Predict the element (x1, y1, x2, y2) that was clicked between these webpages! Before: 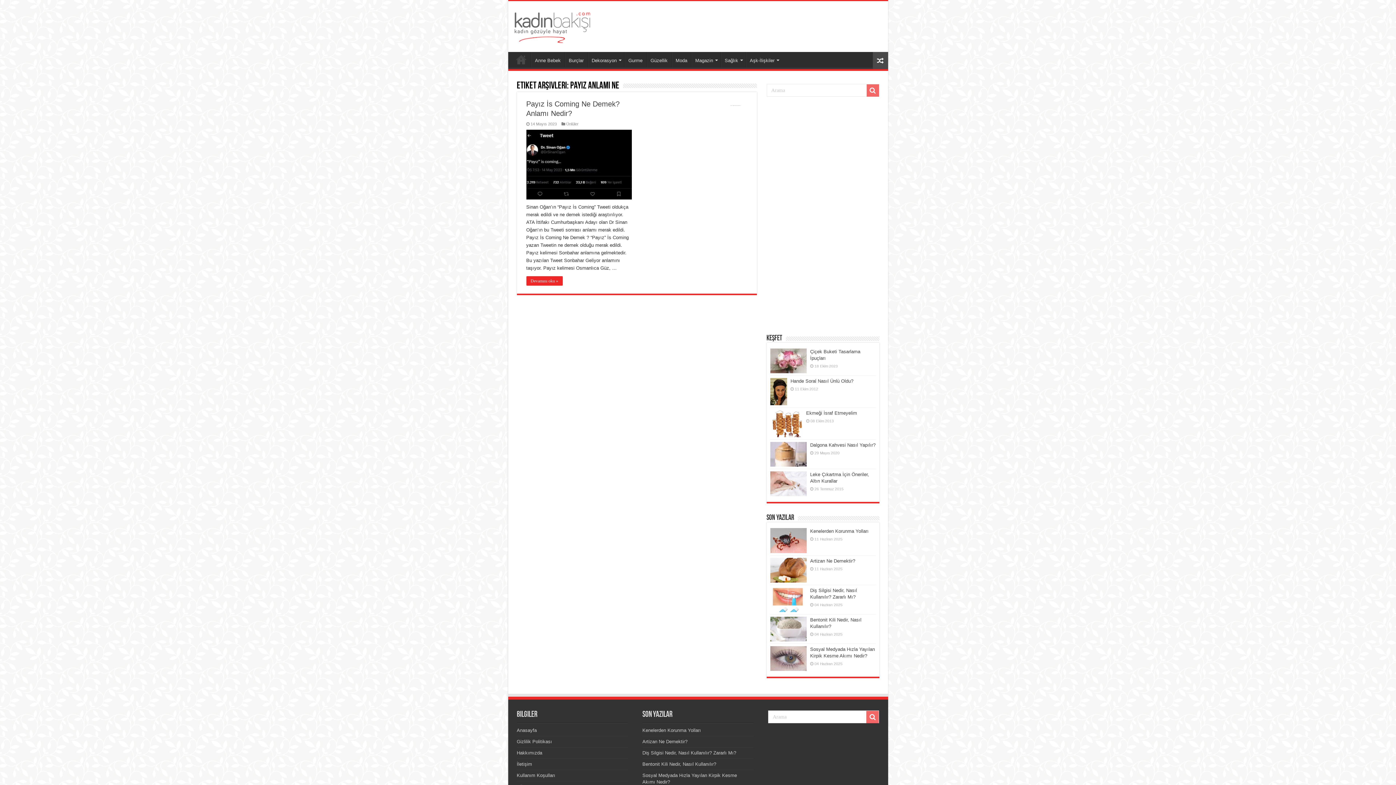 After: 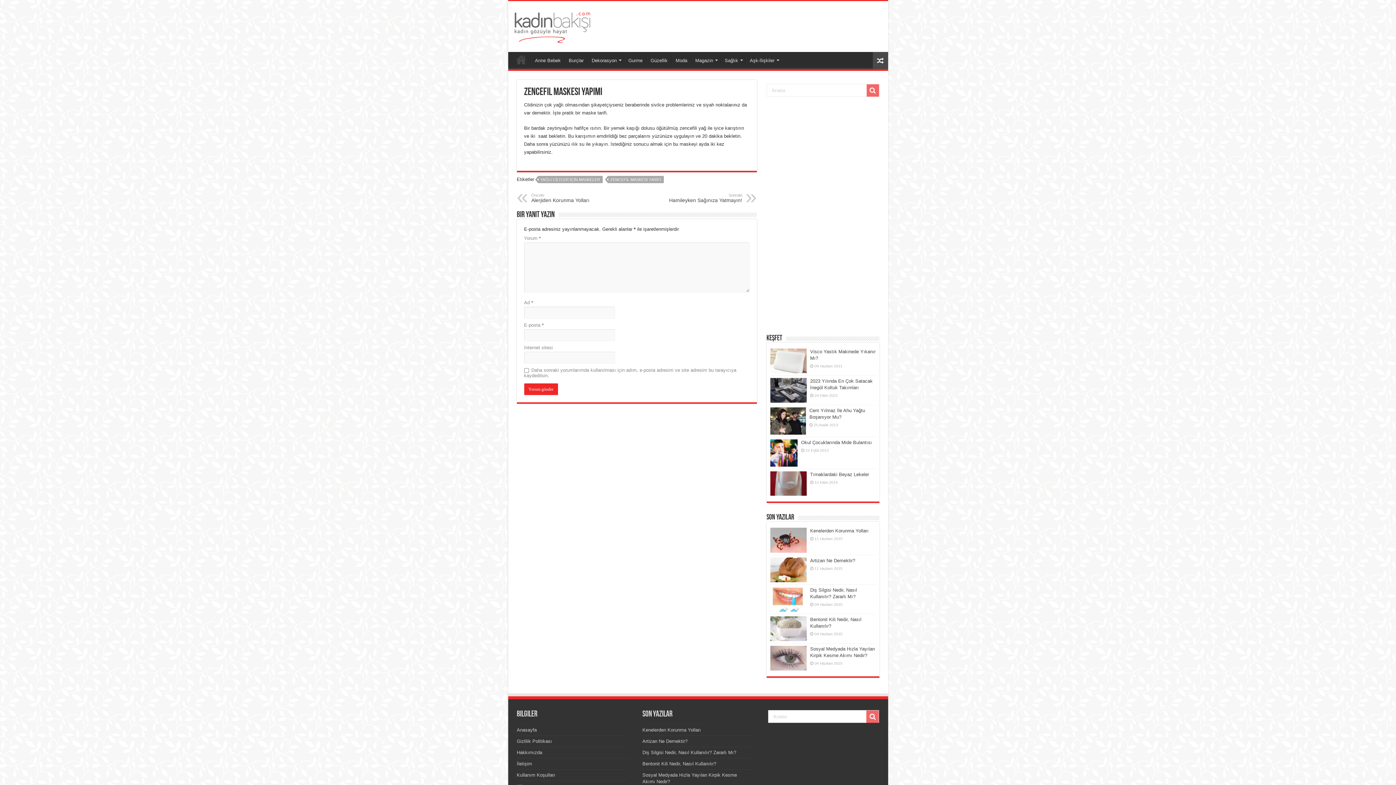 Action: bbox: (872, 52, 888, 69)